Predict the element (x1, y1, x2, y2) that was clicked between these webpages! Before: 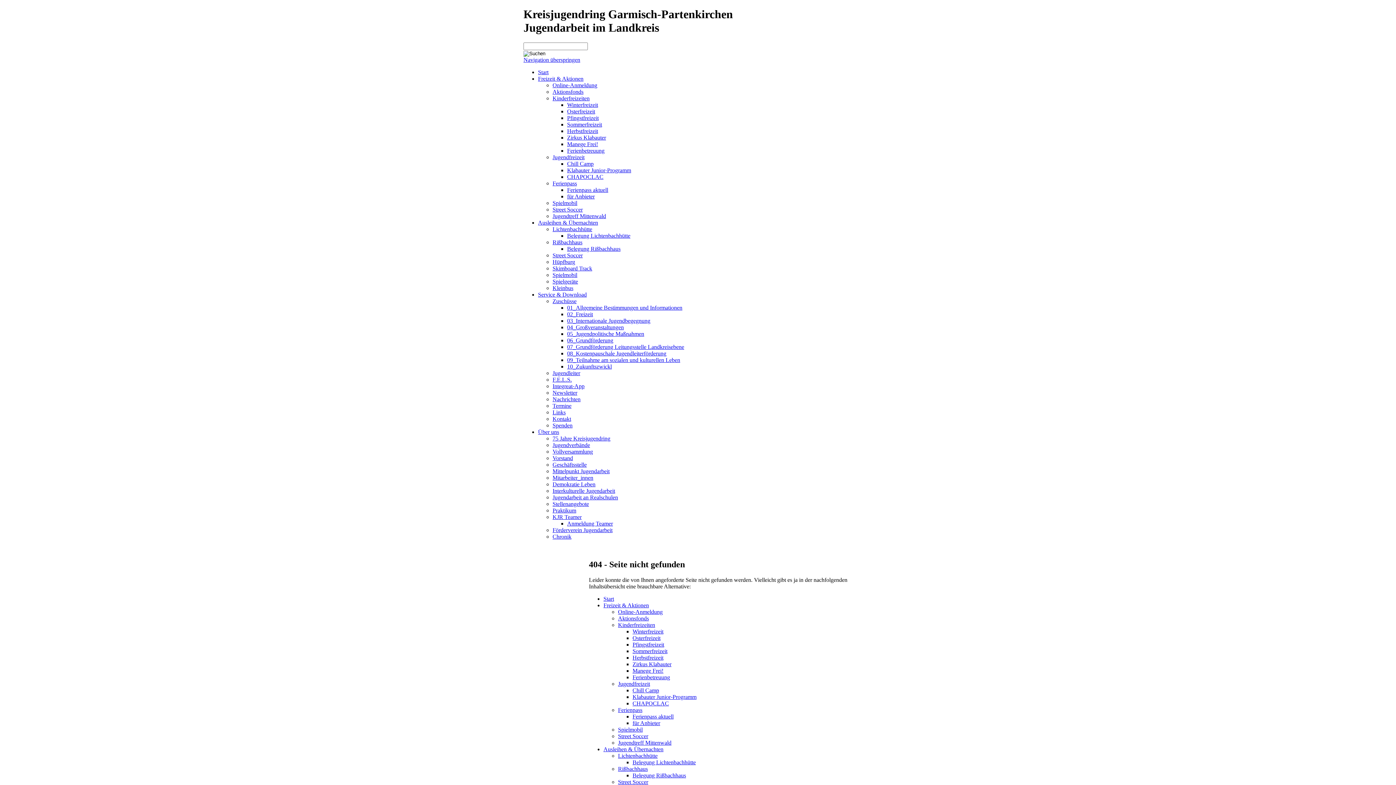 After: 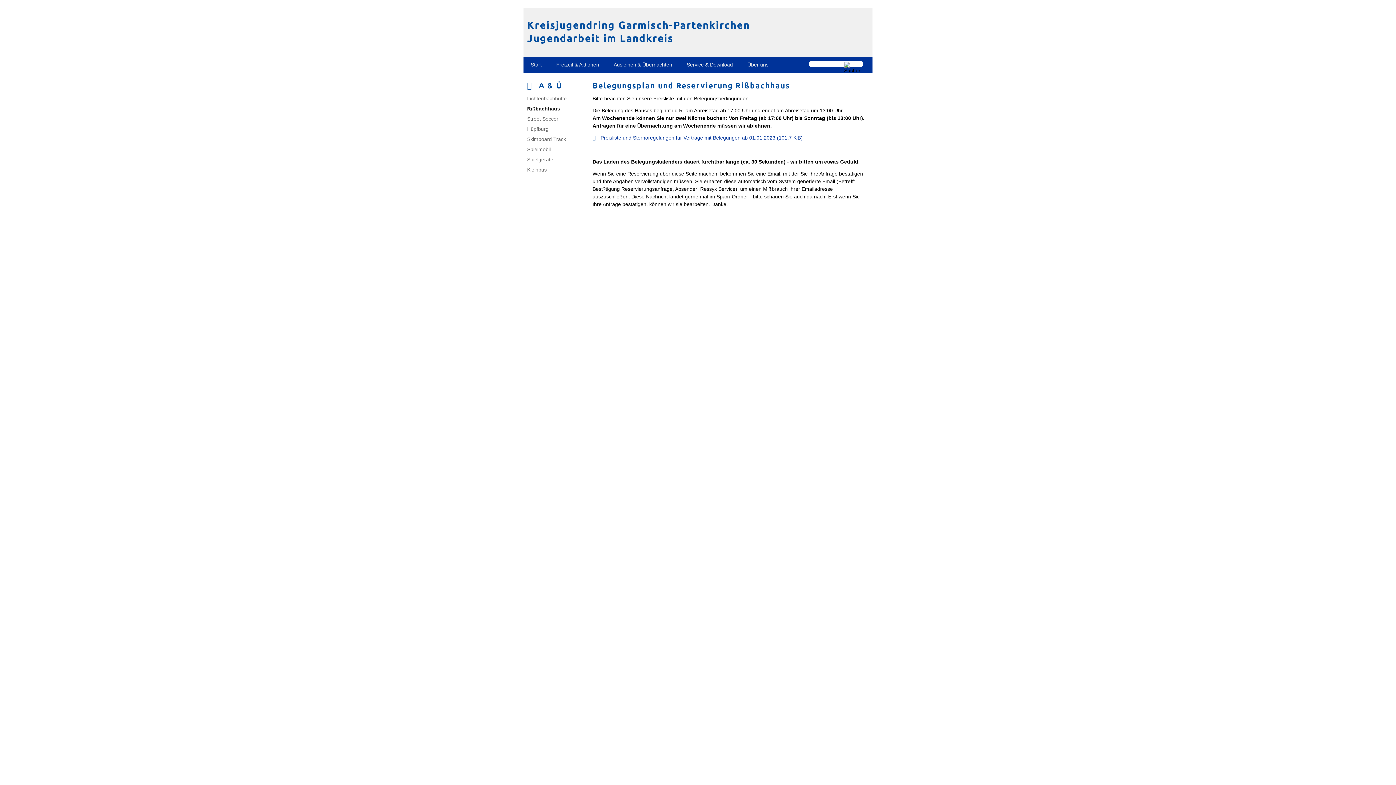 Action: bbox: (632, 772, 686, 778) label: Belegung Rißbachhaus